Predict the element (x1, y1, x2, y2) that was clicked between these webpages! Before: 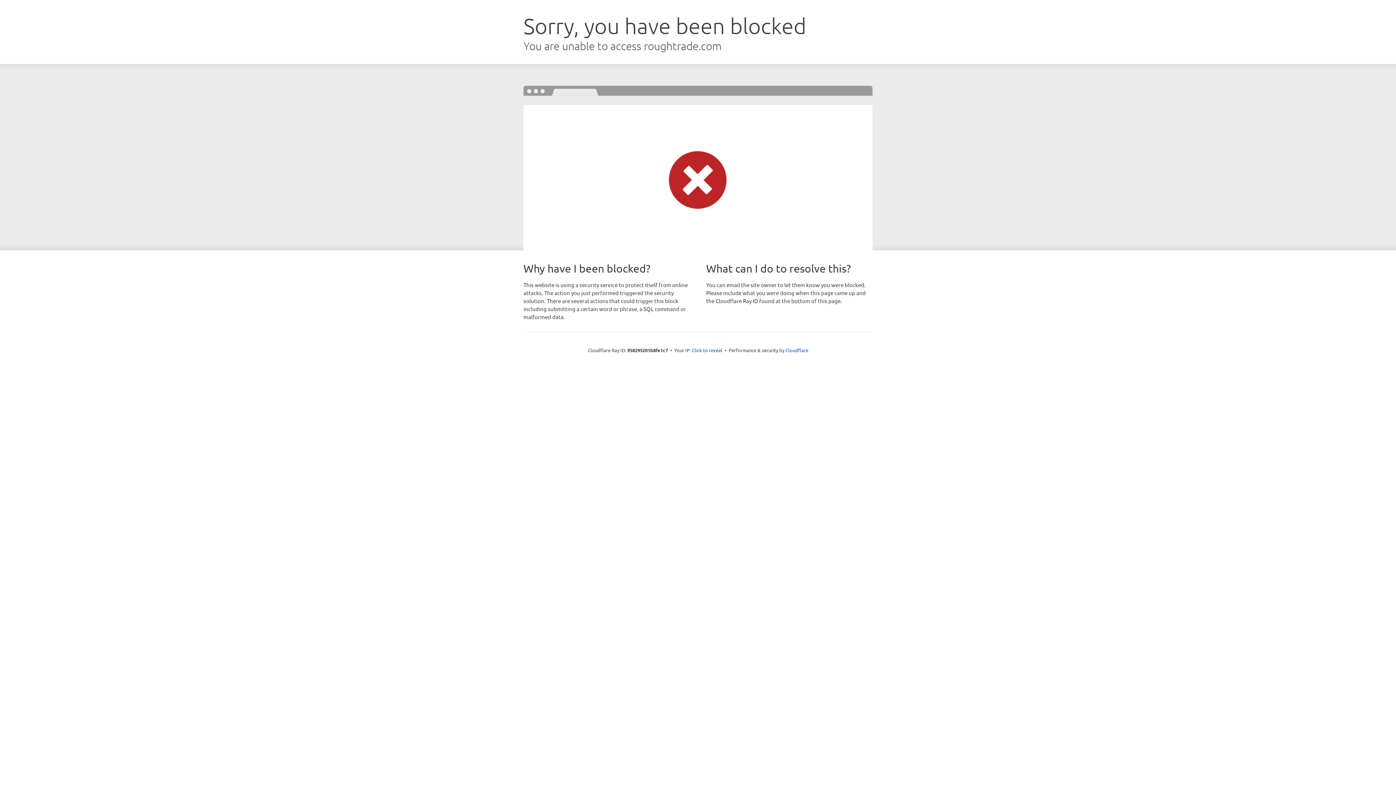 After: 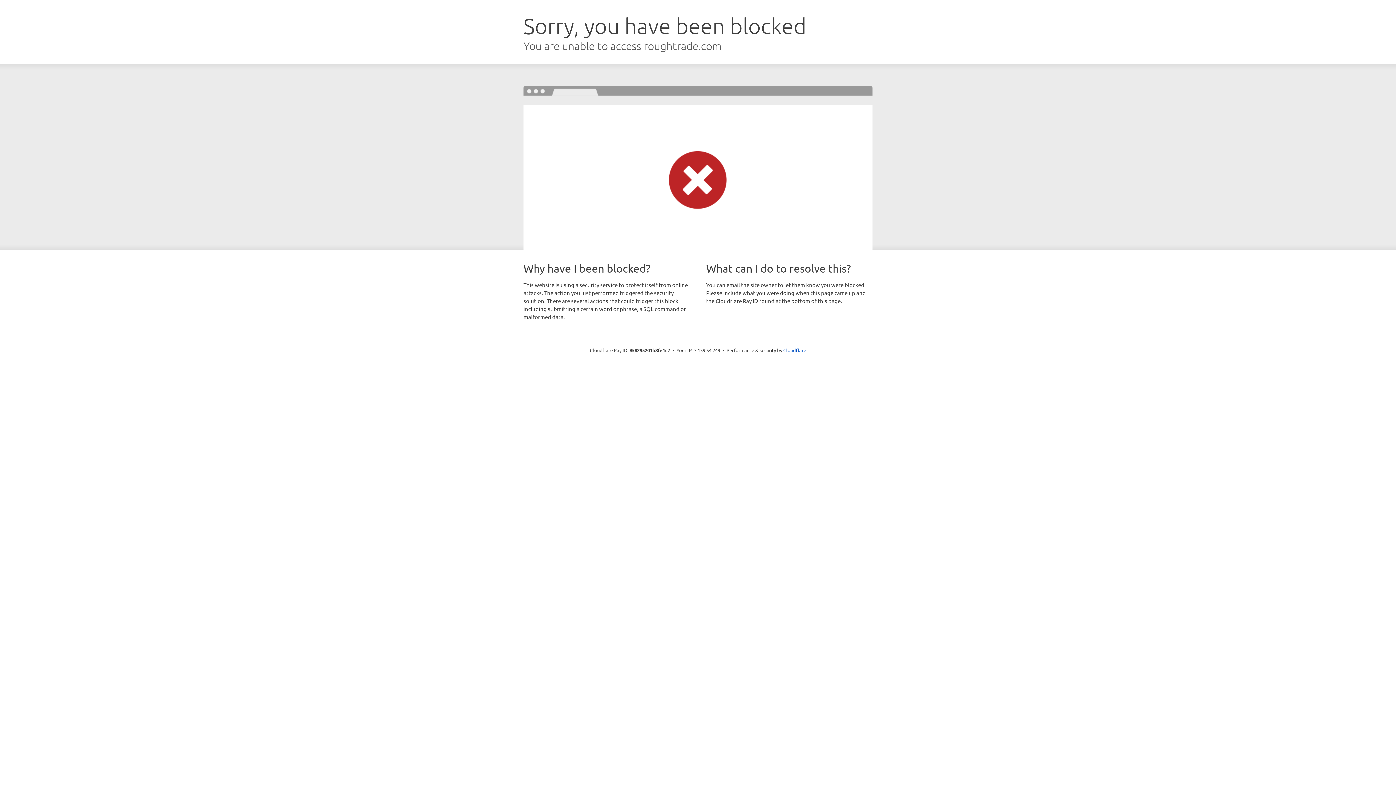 Action: label: Click to reveal bbox: (692, 346, 722, 353)